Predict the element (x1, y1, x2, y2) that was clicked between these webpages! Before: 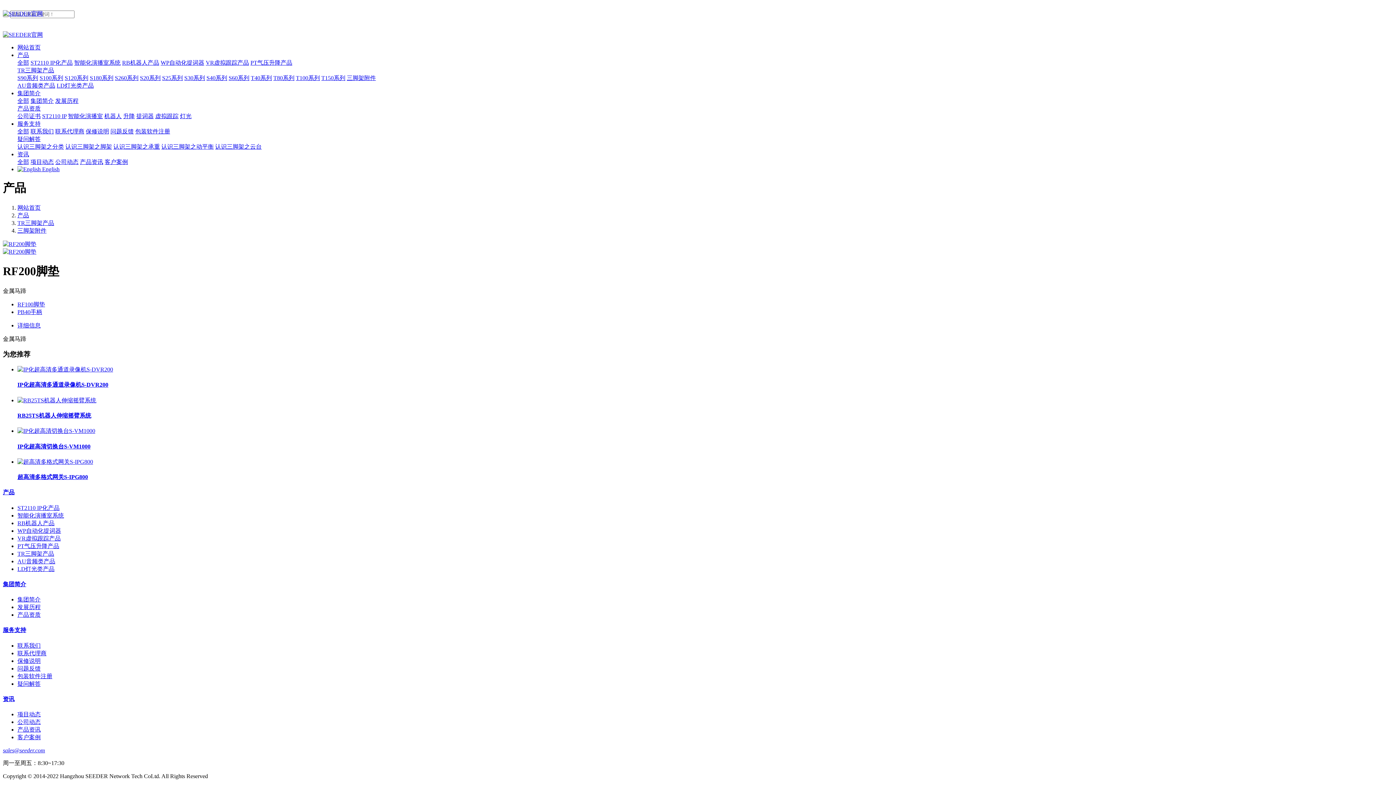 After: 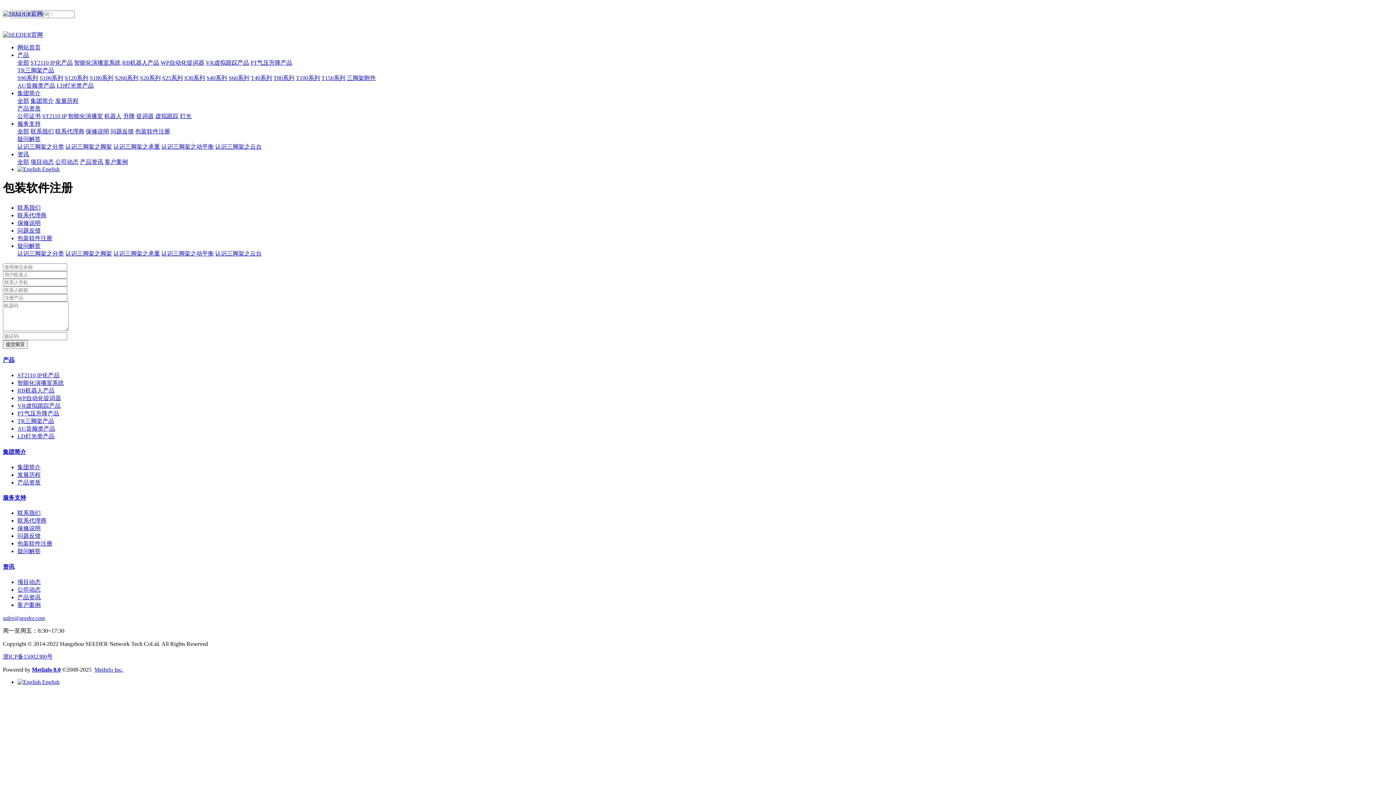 Action: bbox: (17, 673, 52, 679) label: 包装软件注册